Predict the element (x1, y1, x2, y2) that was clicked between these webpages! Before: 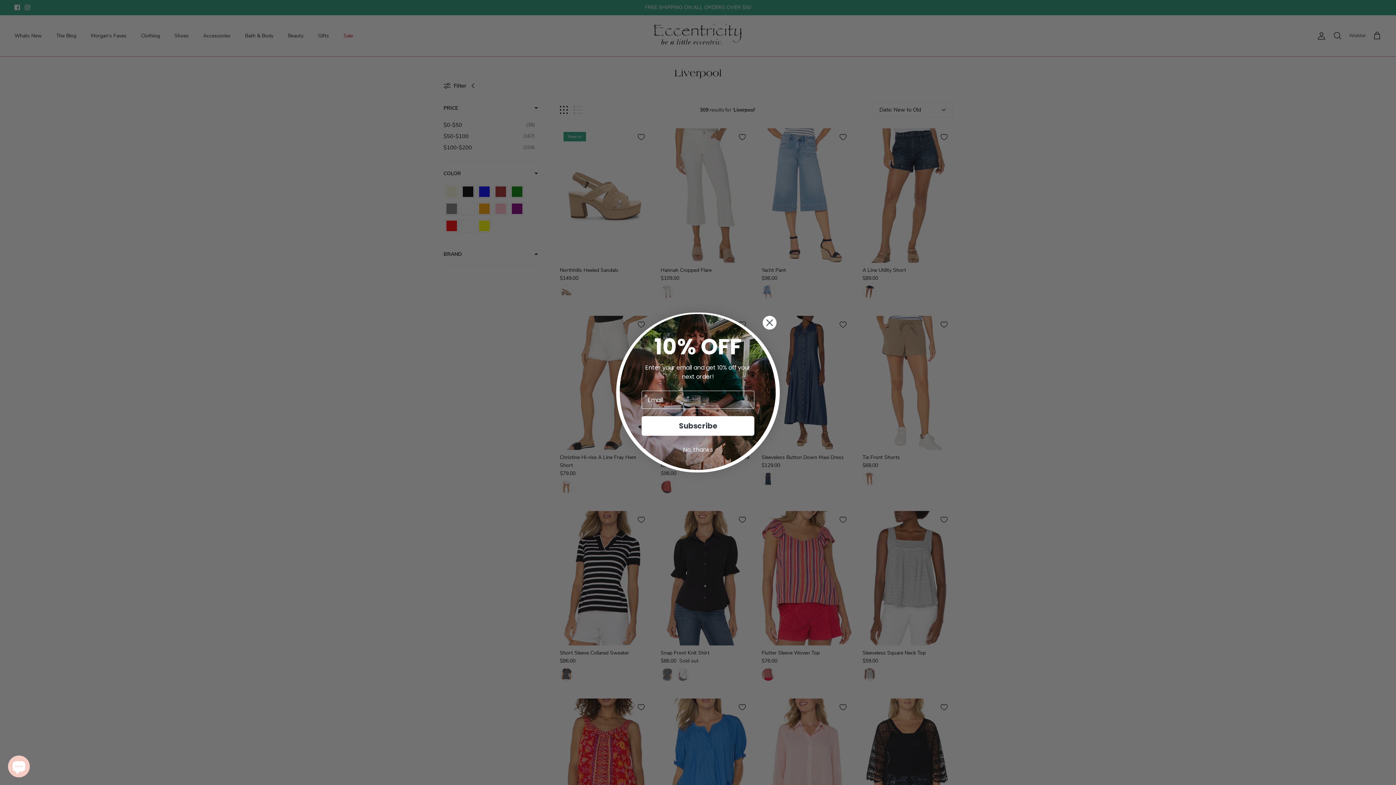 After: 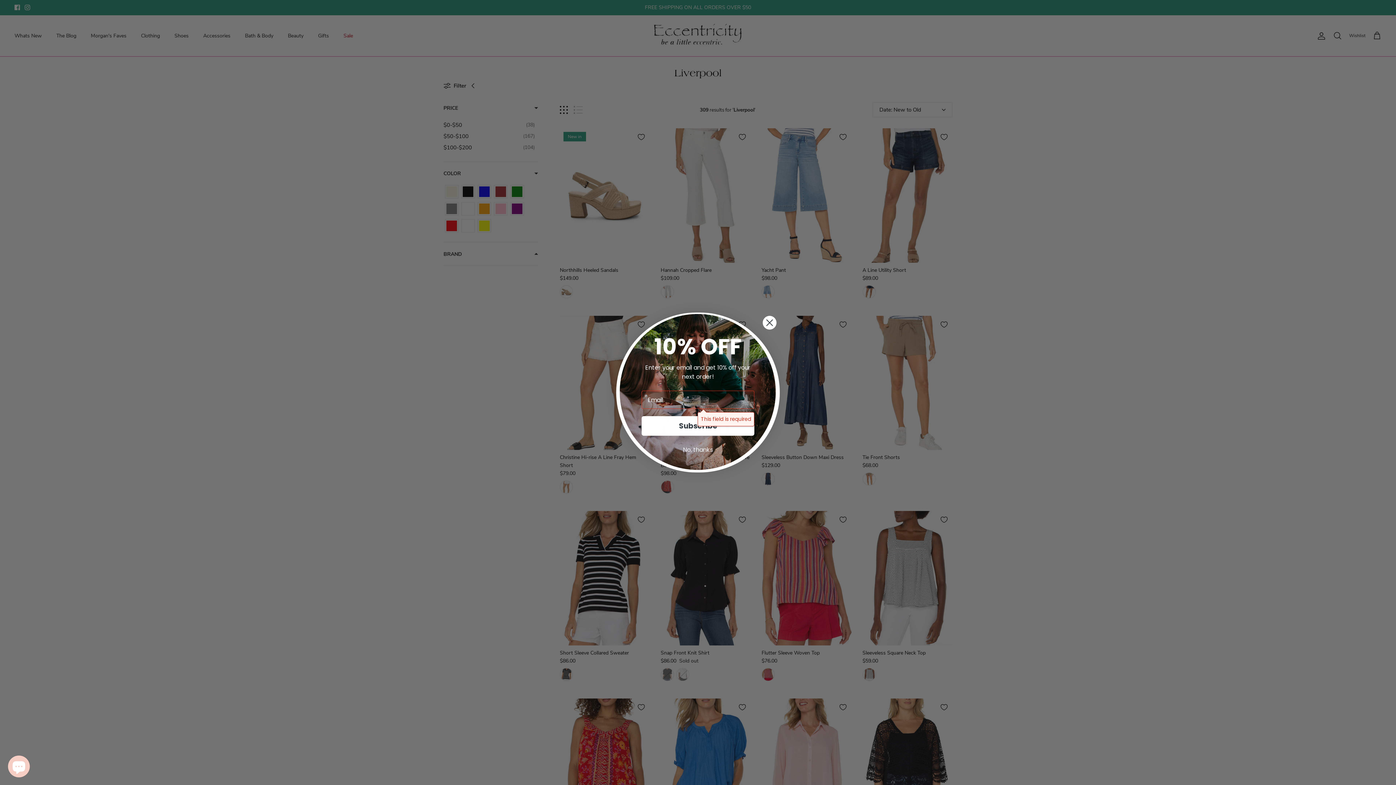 Action: bbox: (641, 416, 754, 436) label: Subscribe